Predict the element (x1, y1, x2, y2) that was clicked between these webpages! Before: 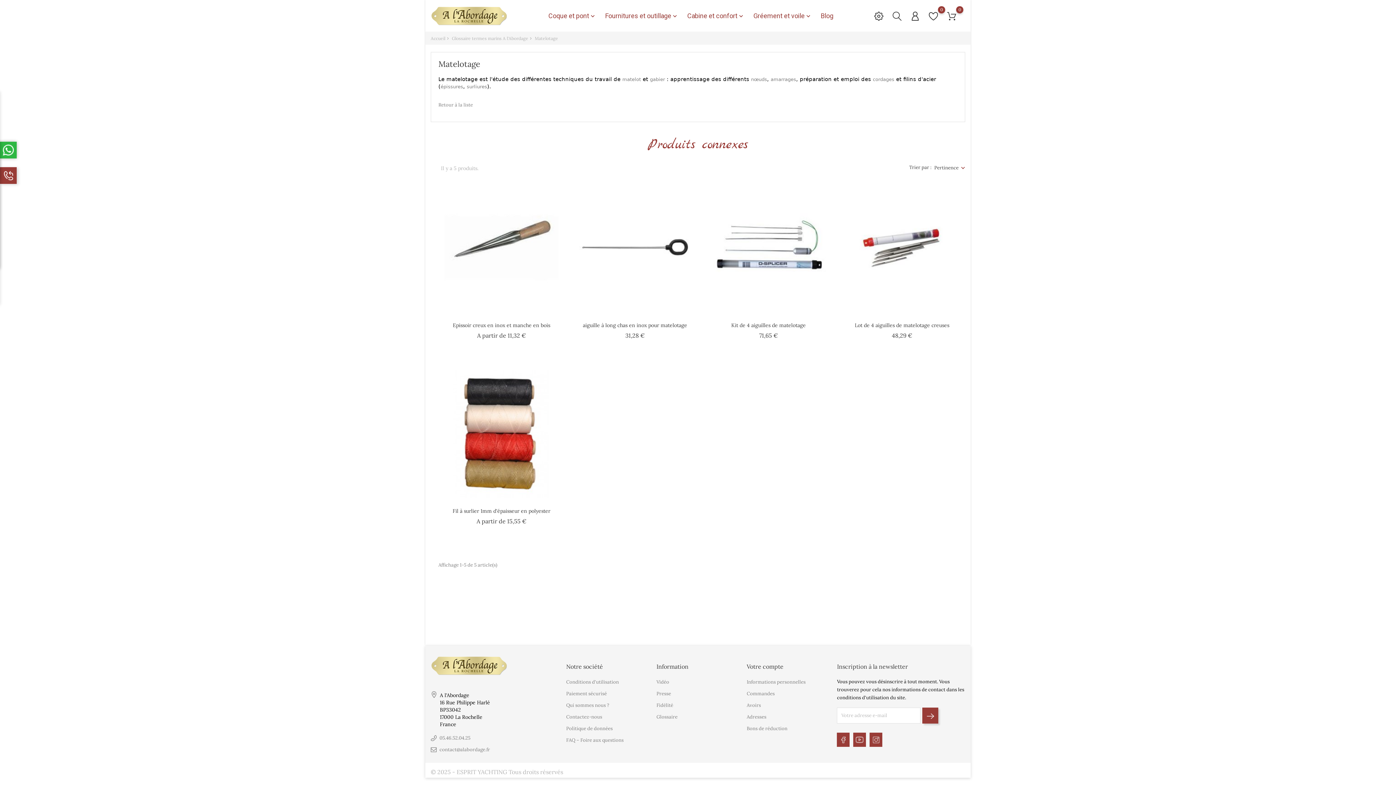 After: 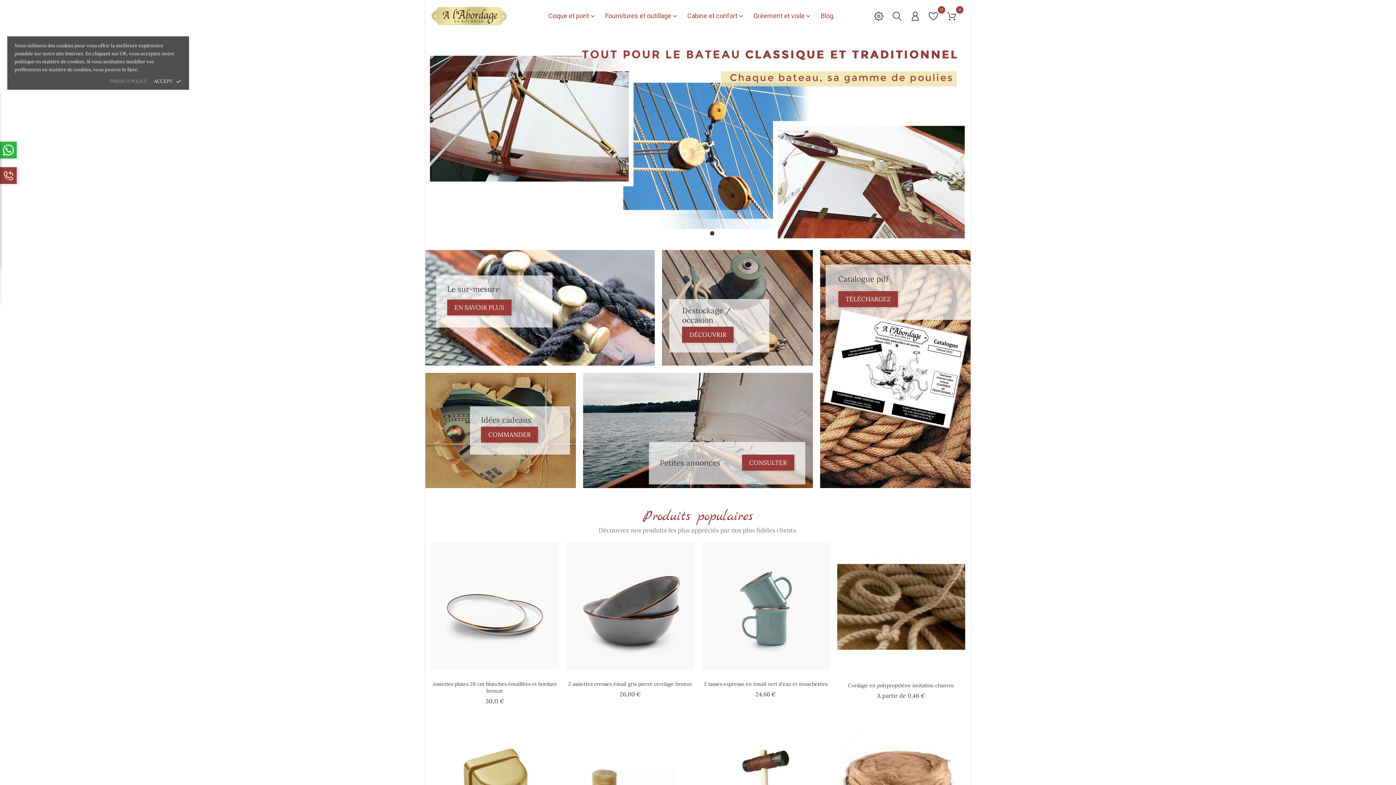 Action: bbox: (430, 12, 507, 18)